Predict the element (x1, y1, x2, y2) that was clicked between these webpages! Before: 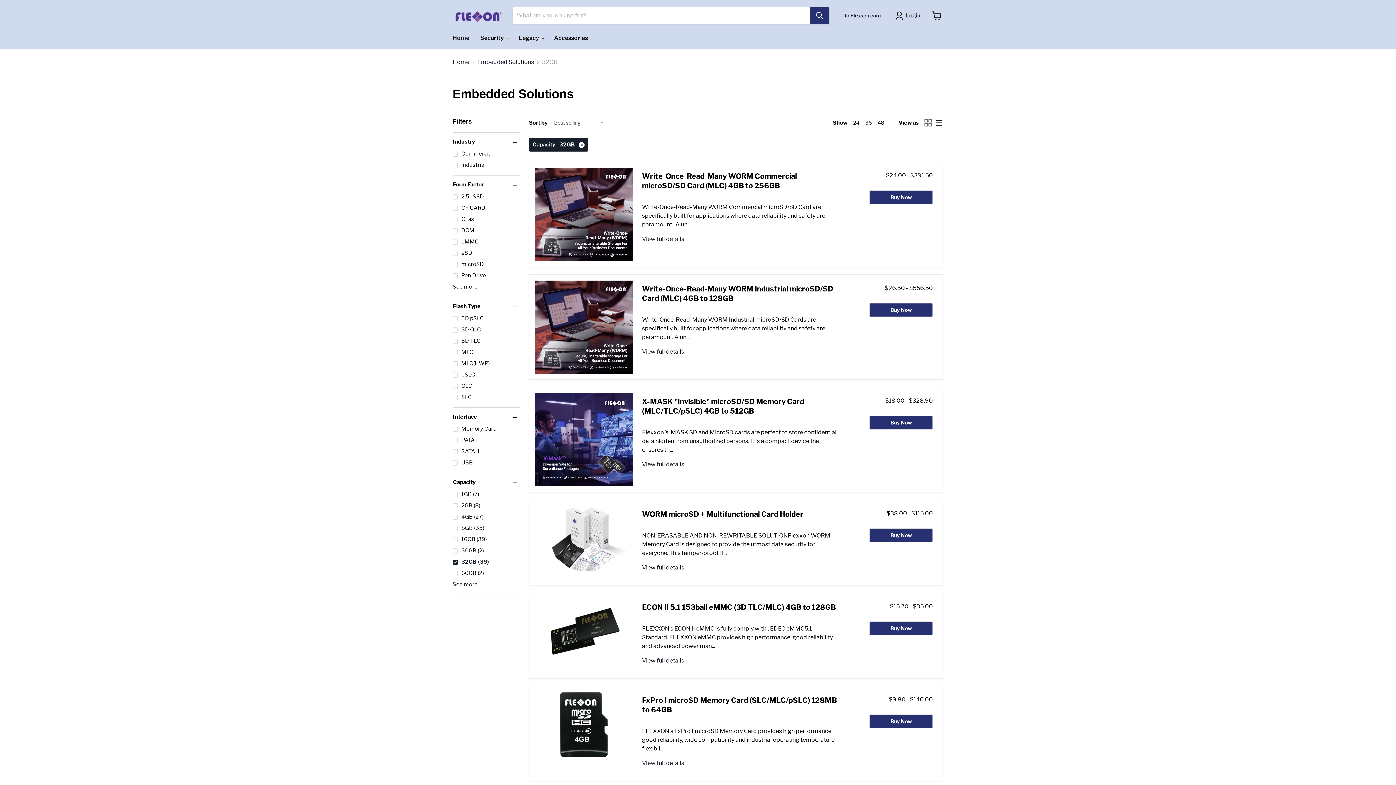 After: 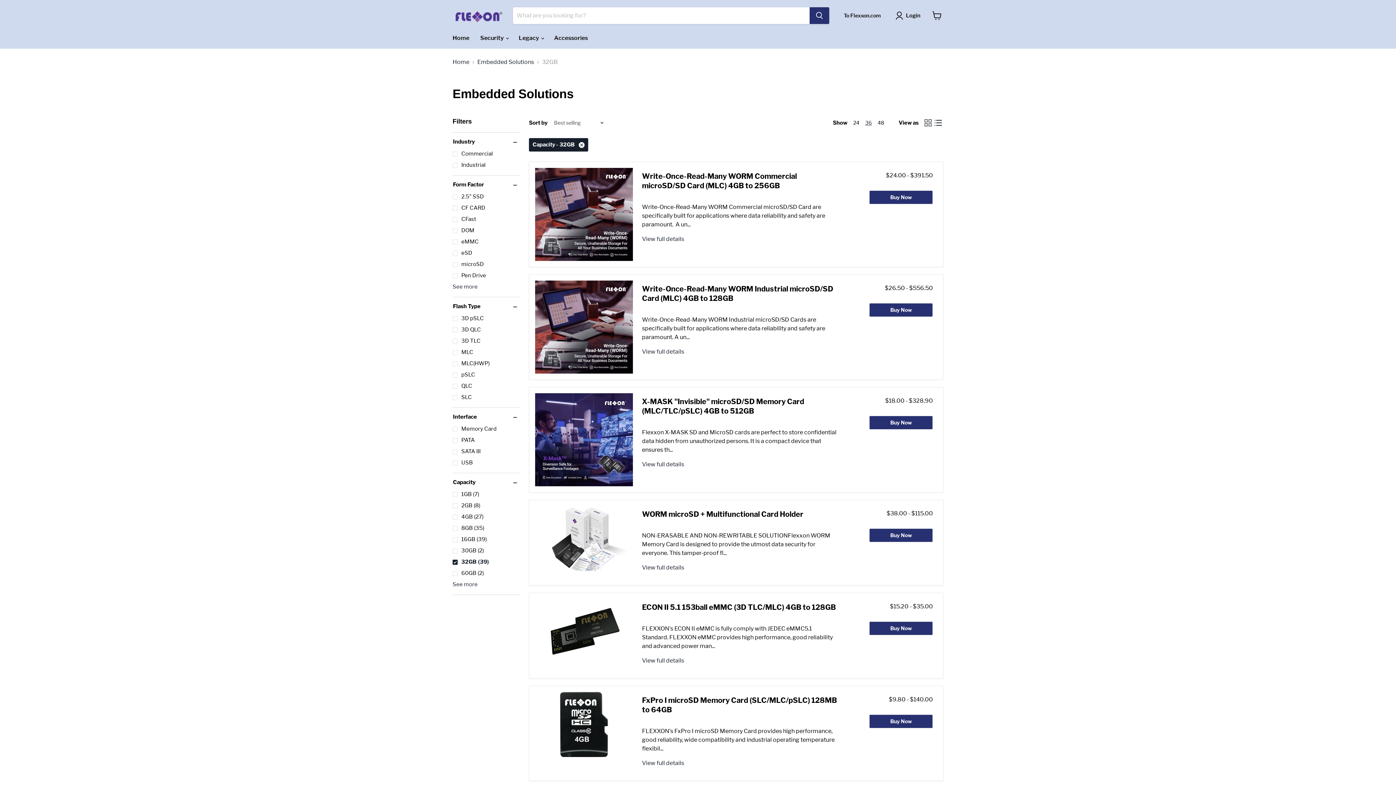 Action: bbox: (865, 119, 872, 125) label: show 36 items